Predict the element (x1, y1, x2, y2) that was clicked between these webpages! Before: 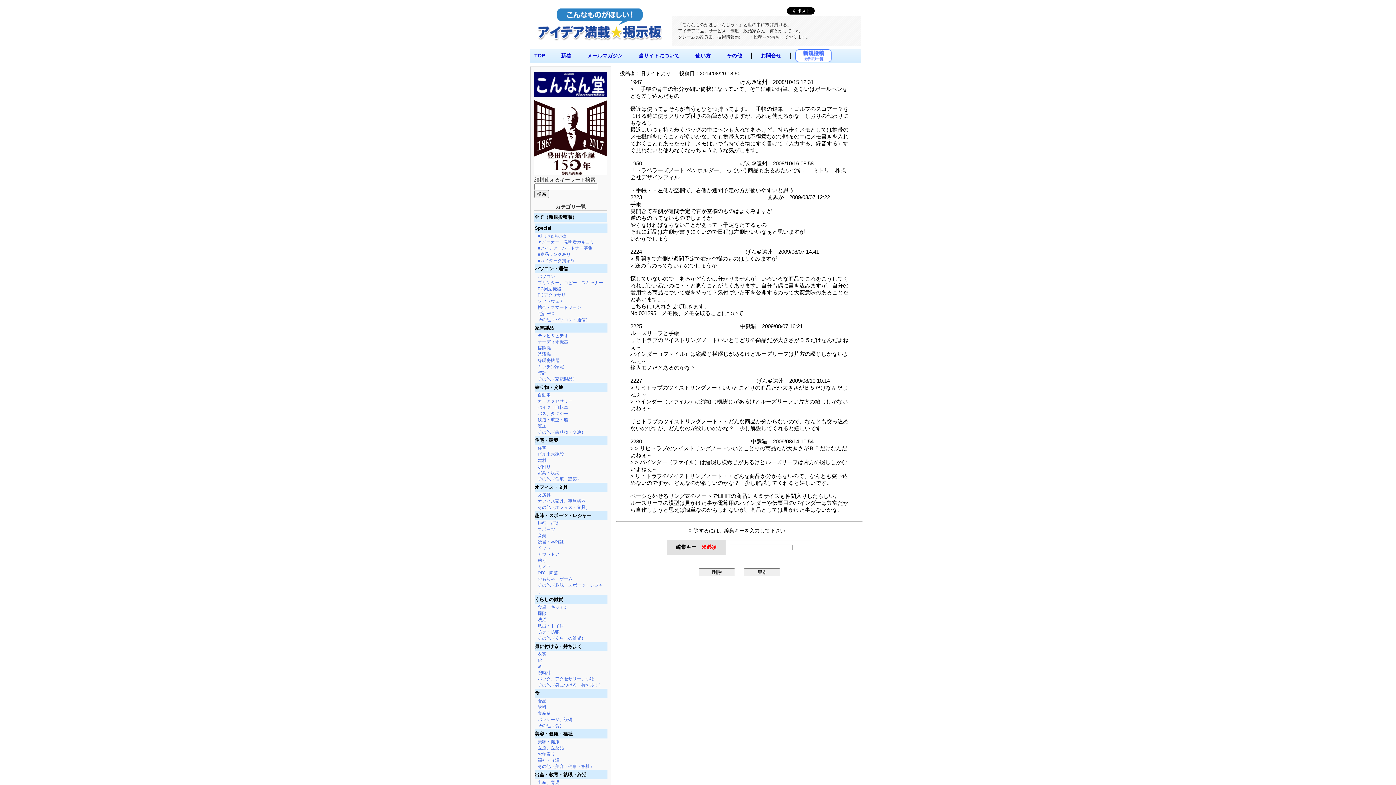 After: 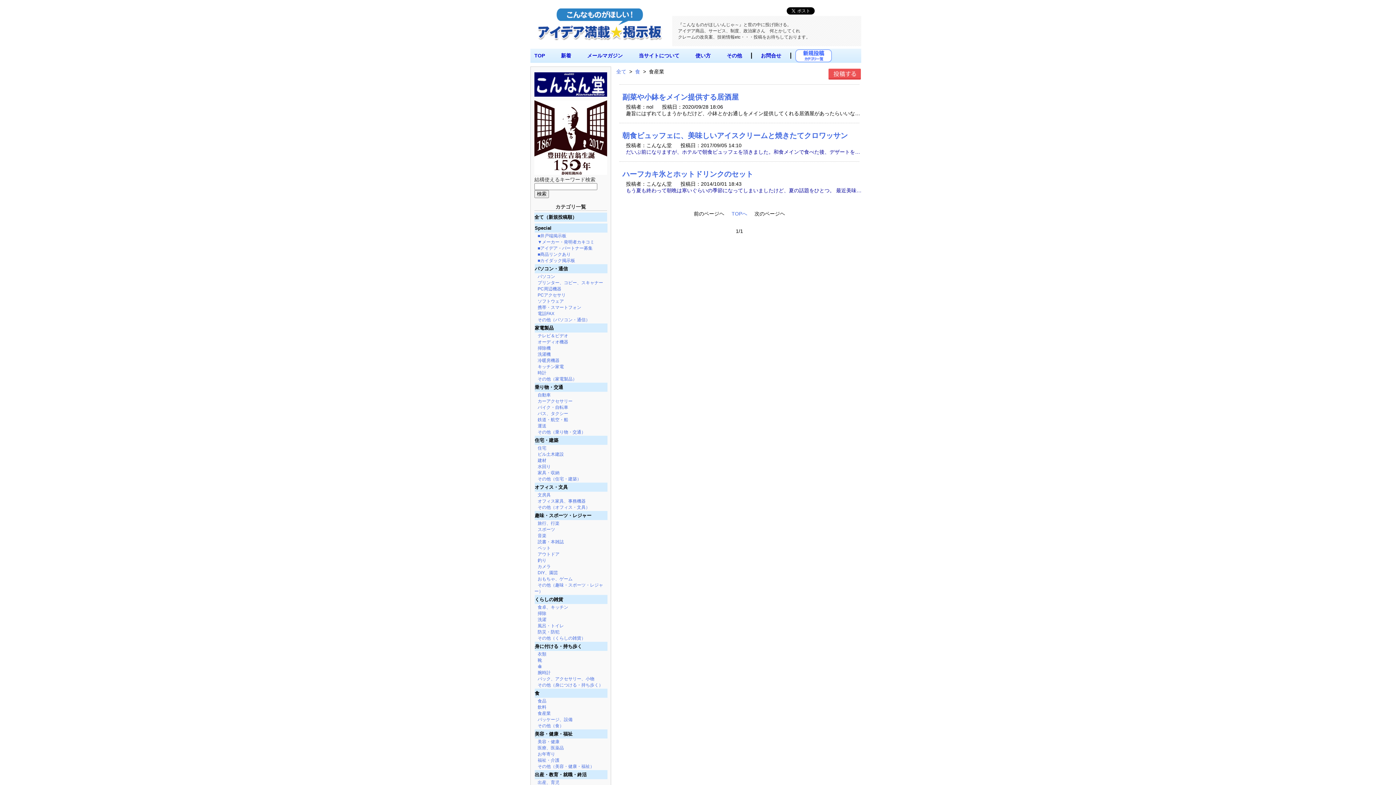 Action: bbox: (537, 711, 550, 716) label: 食産業